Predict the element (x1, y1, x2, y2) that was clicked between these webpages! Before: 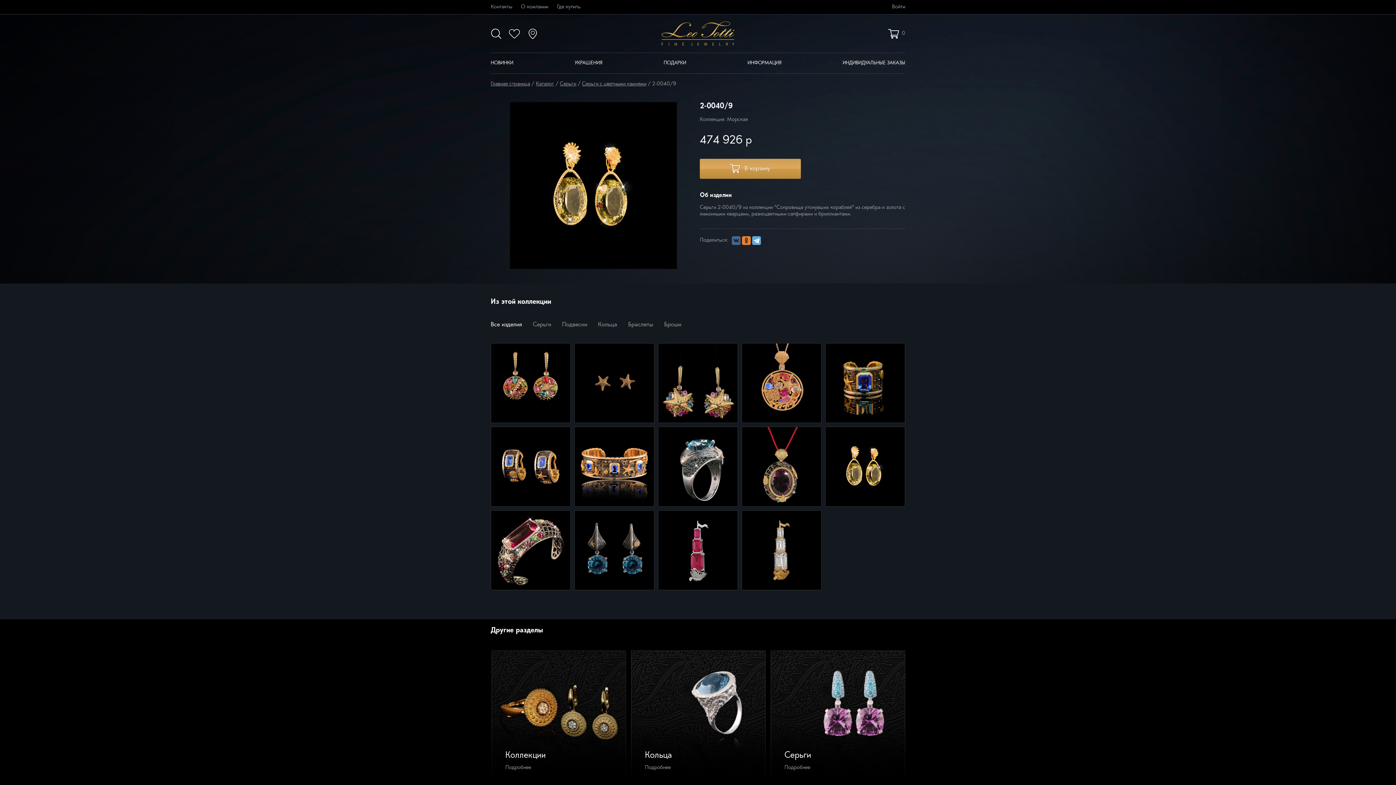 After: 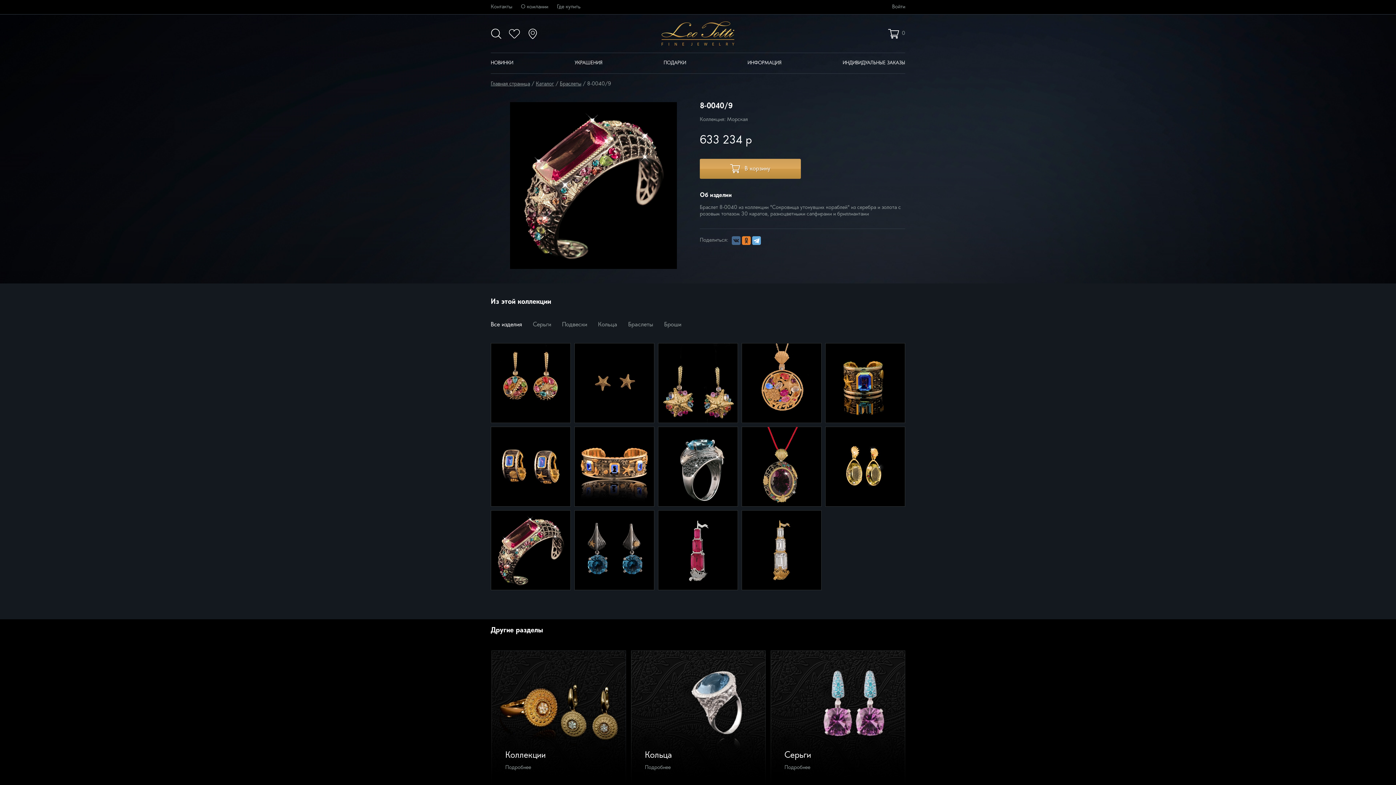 Action: bbox: (490, 510, 570, 590) label: 8-0040/9
Браслет 8-0040 из коллекции "Сокровища утонувших кораблей" из серебра и золота с розовым топазом 30 каратов, разноцветными сапфирами и бриллиантами